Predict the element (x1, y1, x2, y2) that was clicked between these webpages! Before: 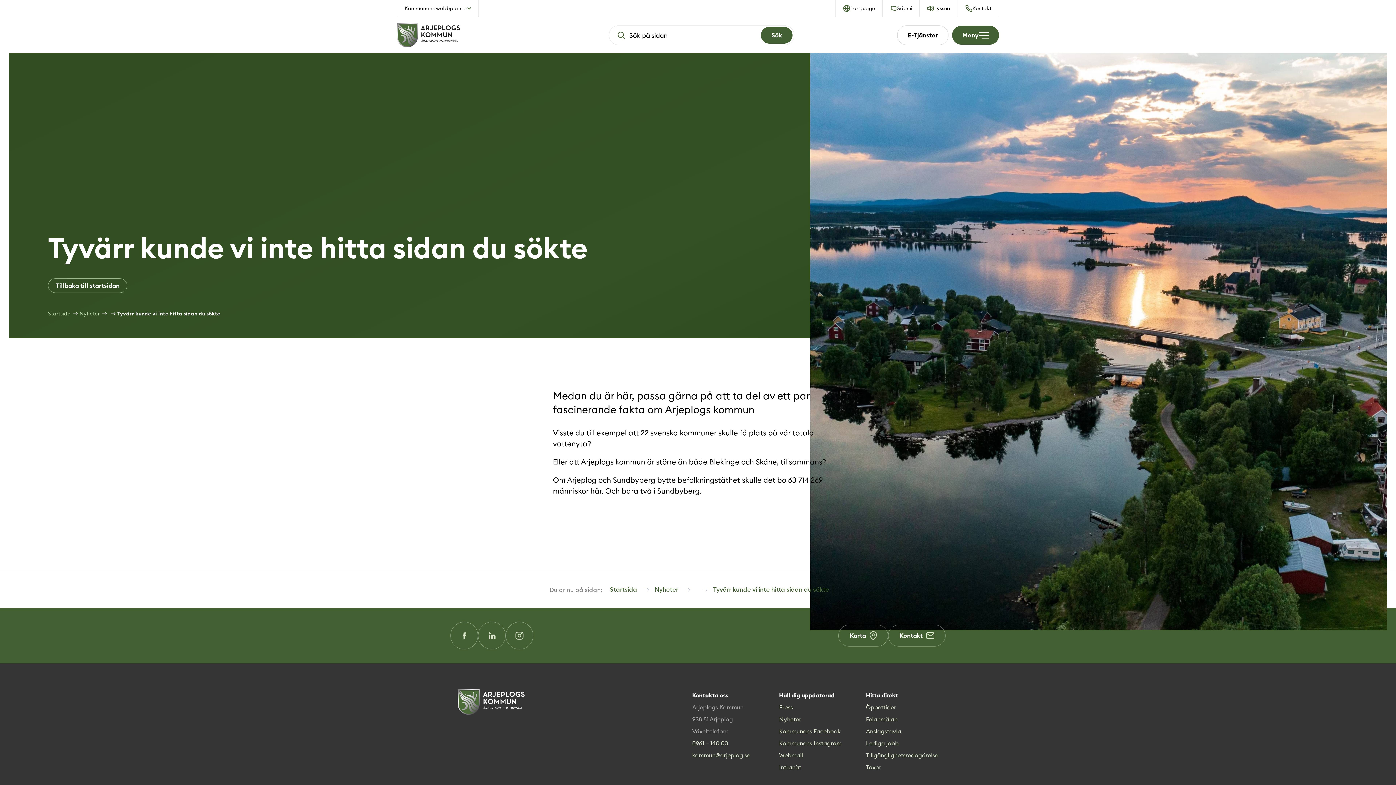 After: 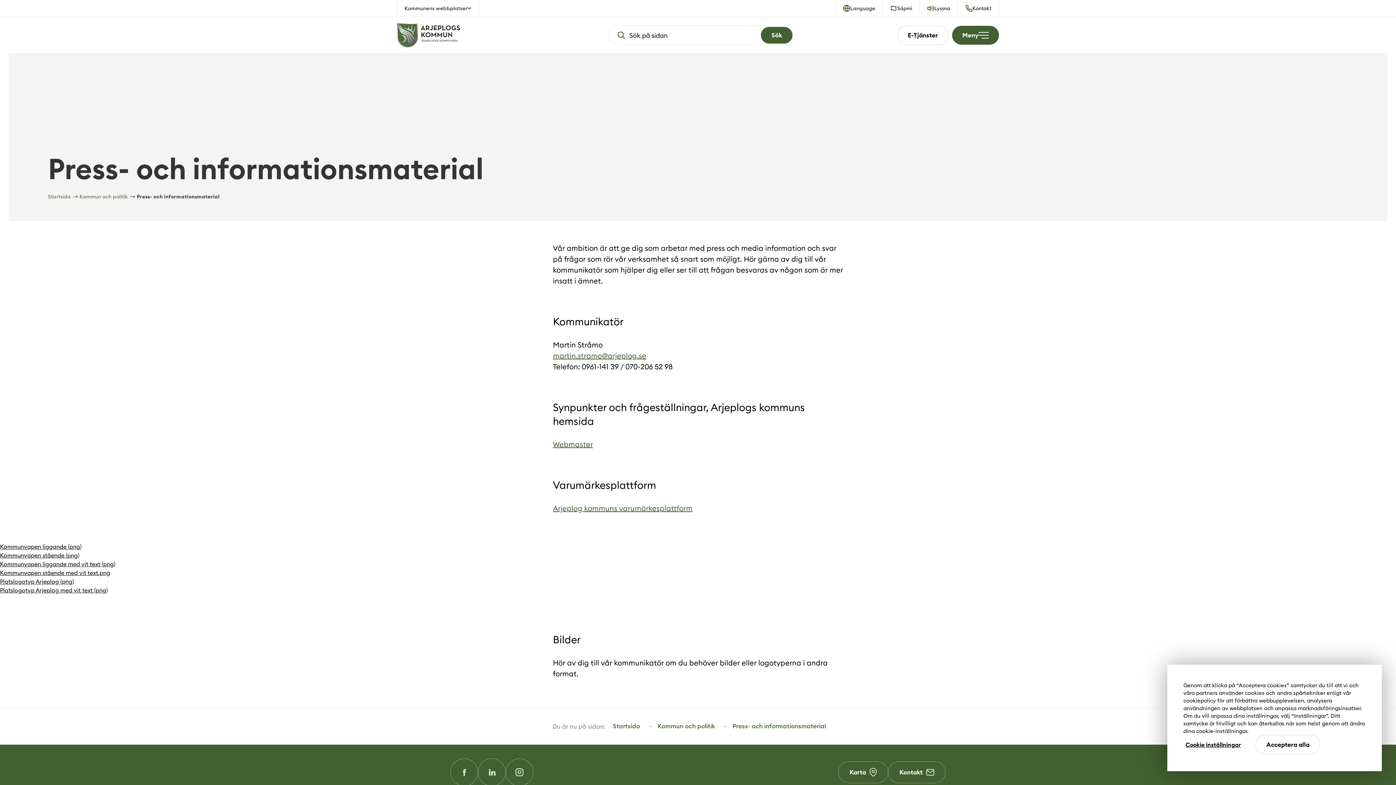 Action: label: Press bbox: (779, 701, 851, 713)